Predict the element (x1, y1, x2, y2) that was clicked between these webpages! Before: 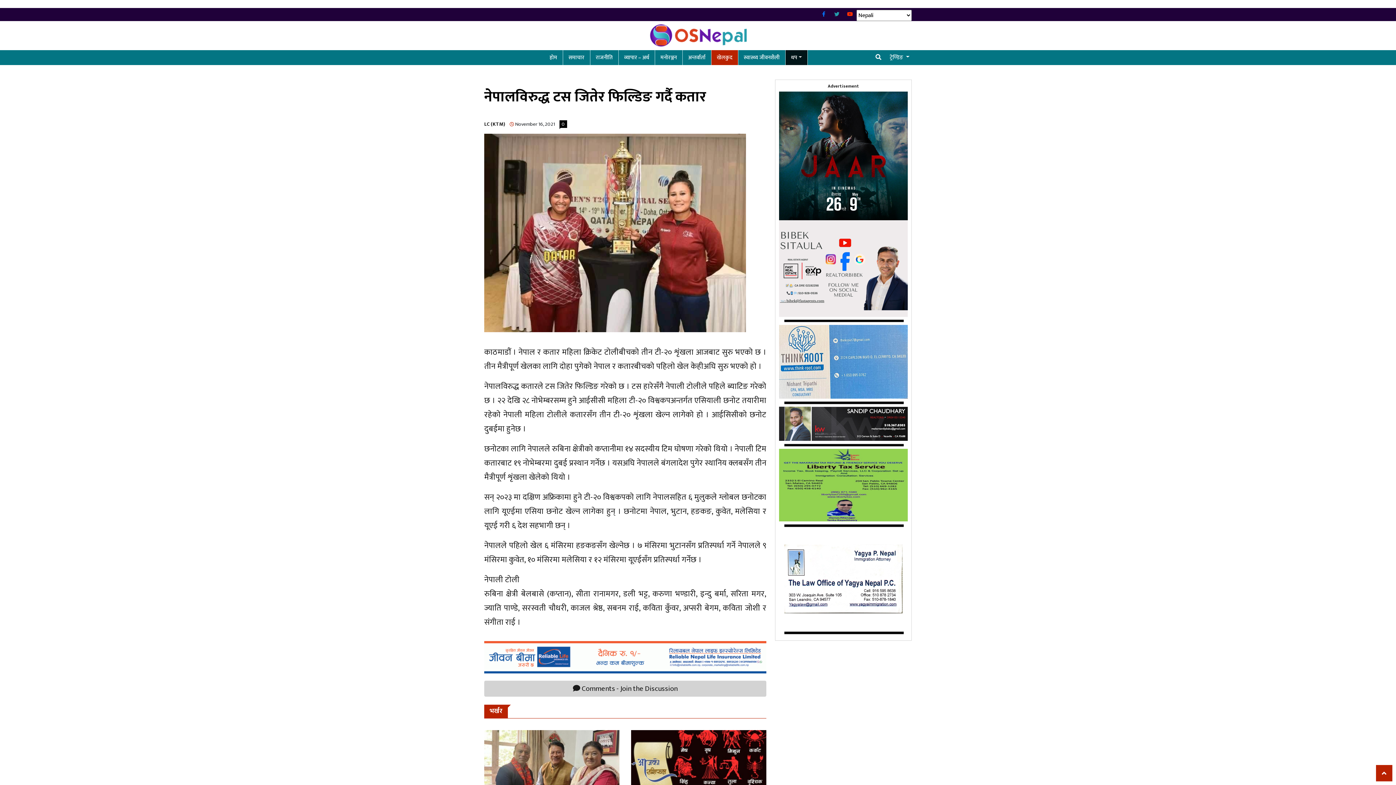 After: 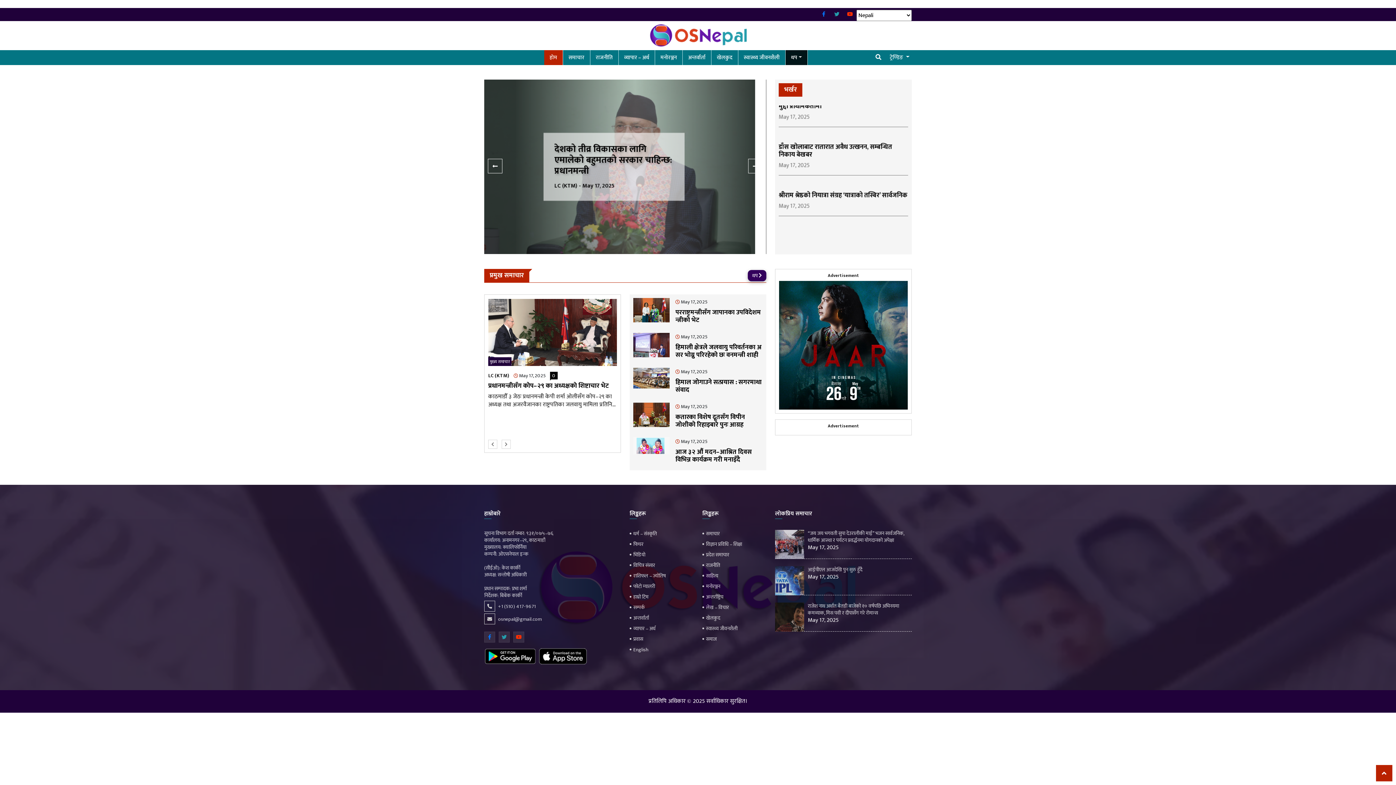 Action: bbox: (779, 480, 908, 490) label:  